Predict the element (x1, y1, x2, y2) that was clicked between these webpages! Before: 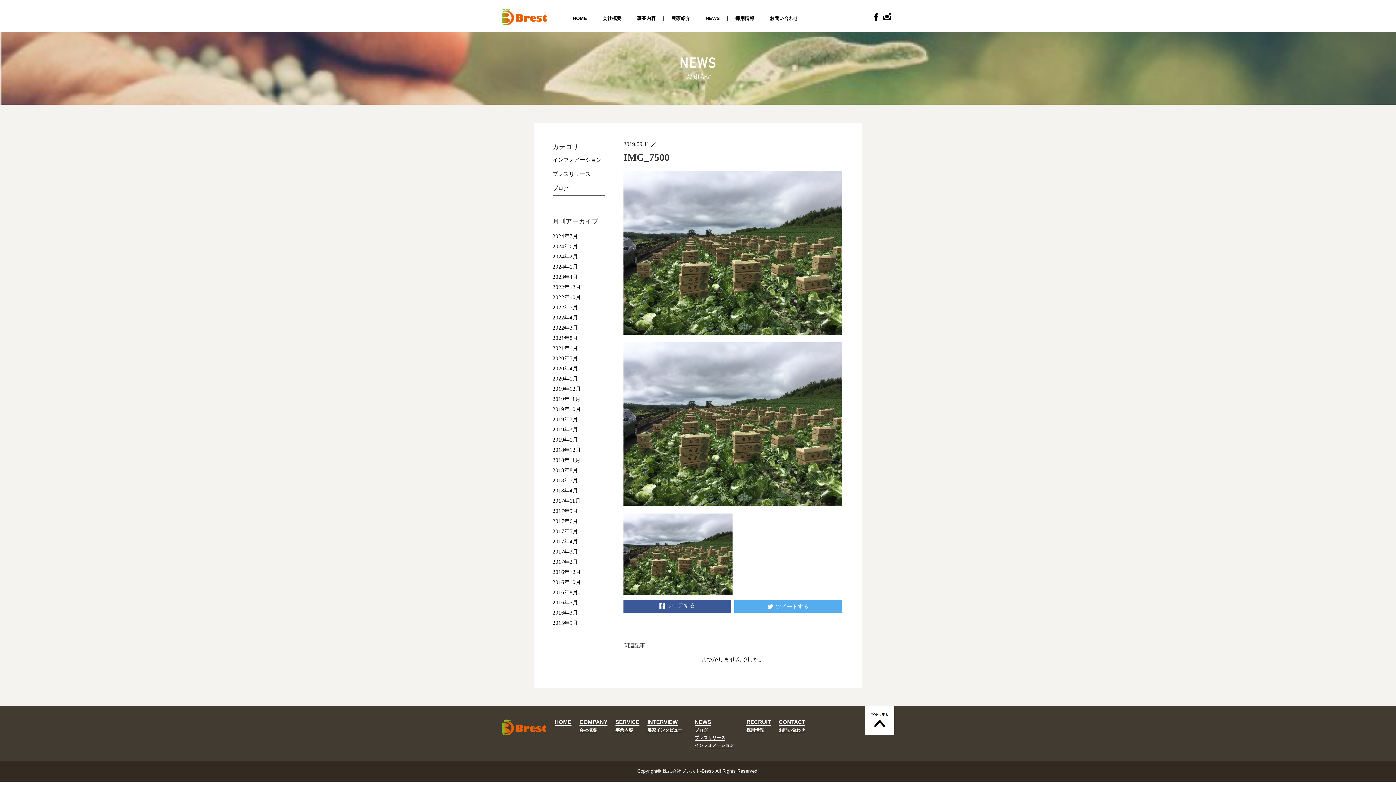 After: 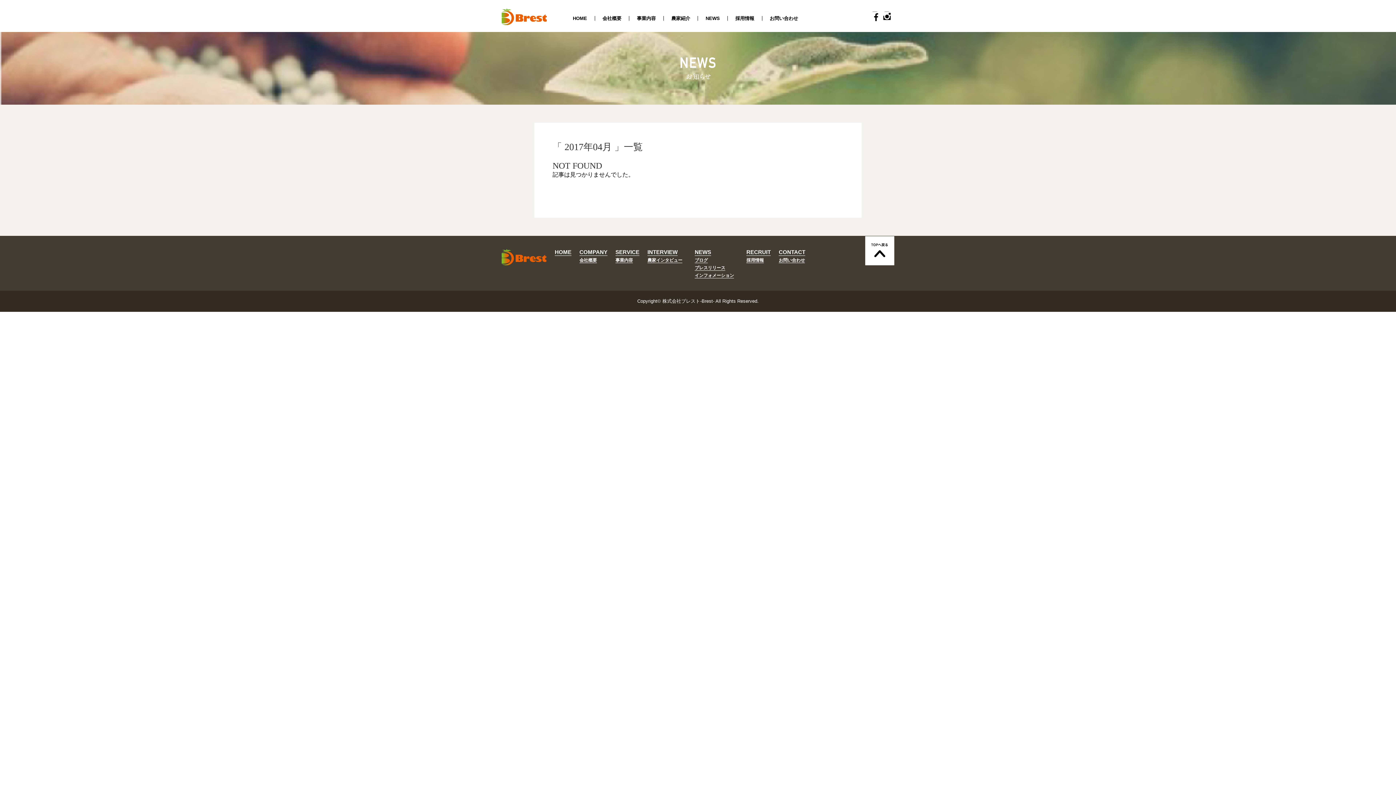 Action: label: 2017年4月 bbox: (552, 538, 578, 544)